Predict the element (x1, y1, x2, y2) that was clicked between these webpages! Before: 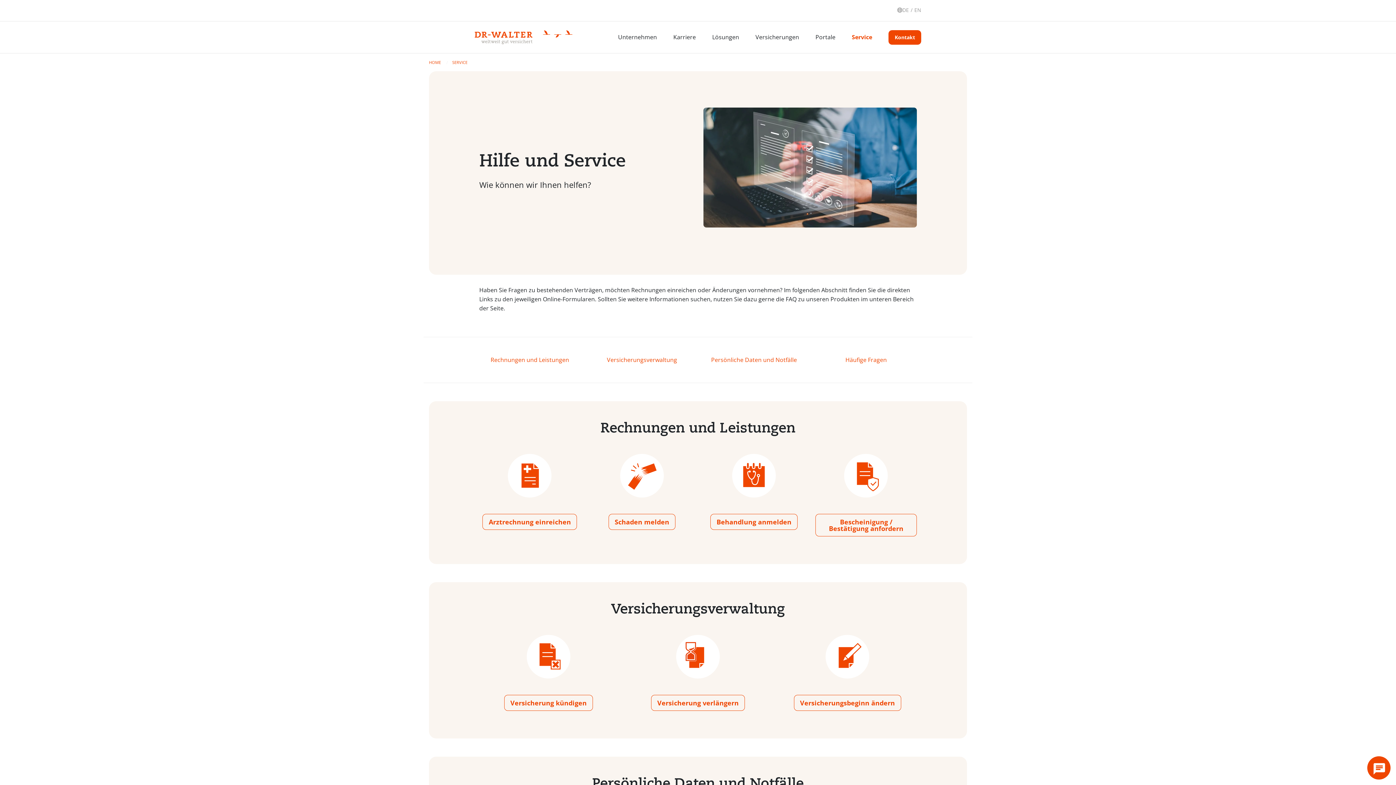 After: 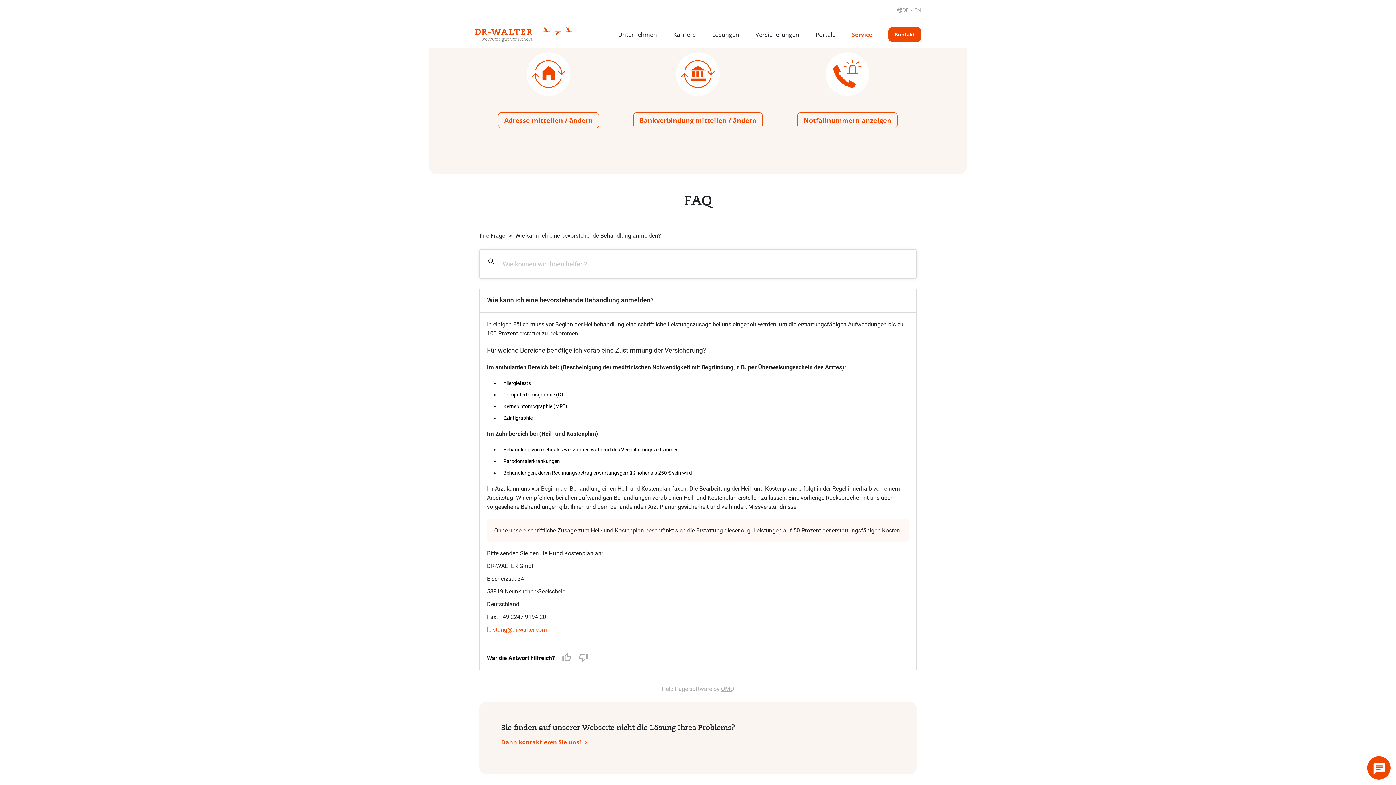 Action: label: Behandlung anmelden bbox: (710, 514, 797, 530)